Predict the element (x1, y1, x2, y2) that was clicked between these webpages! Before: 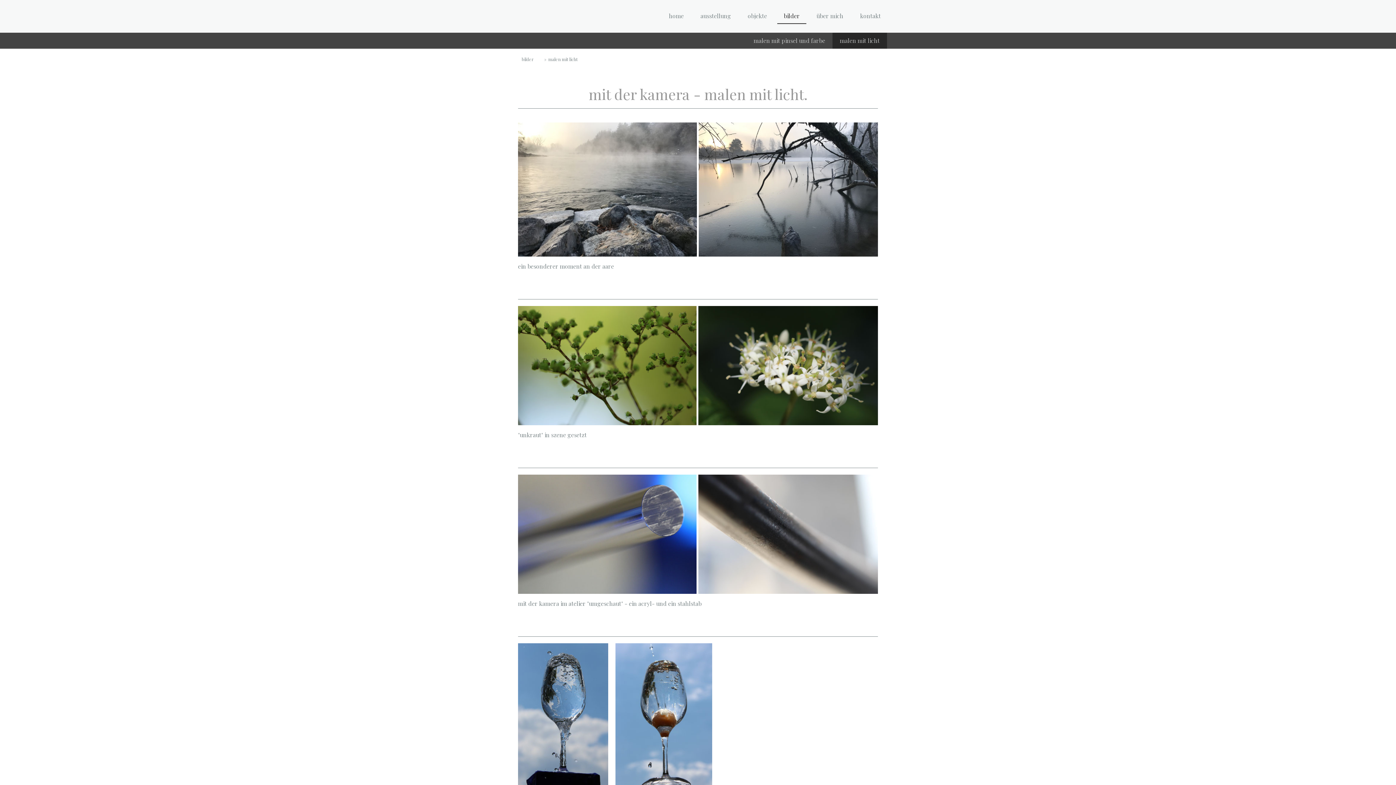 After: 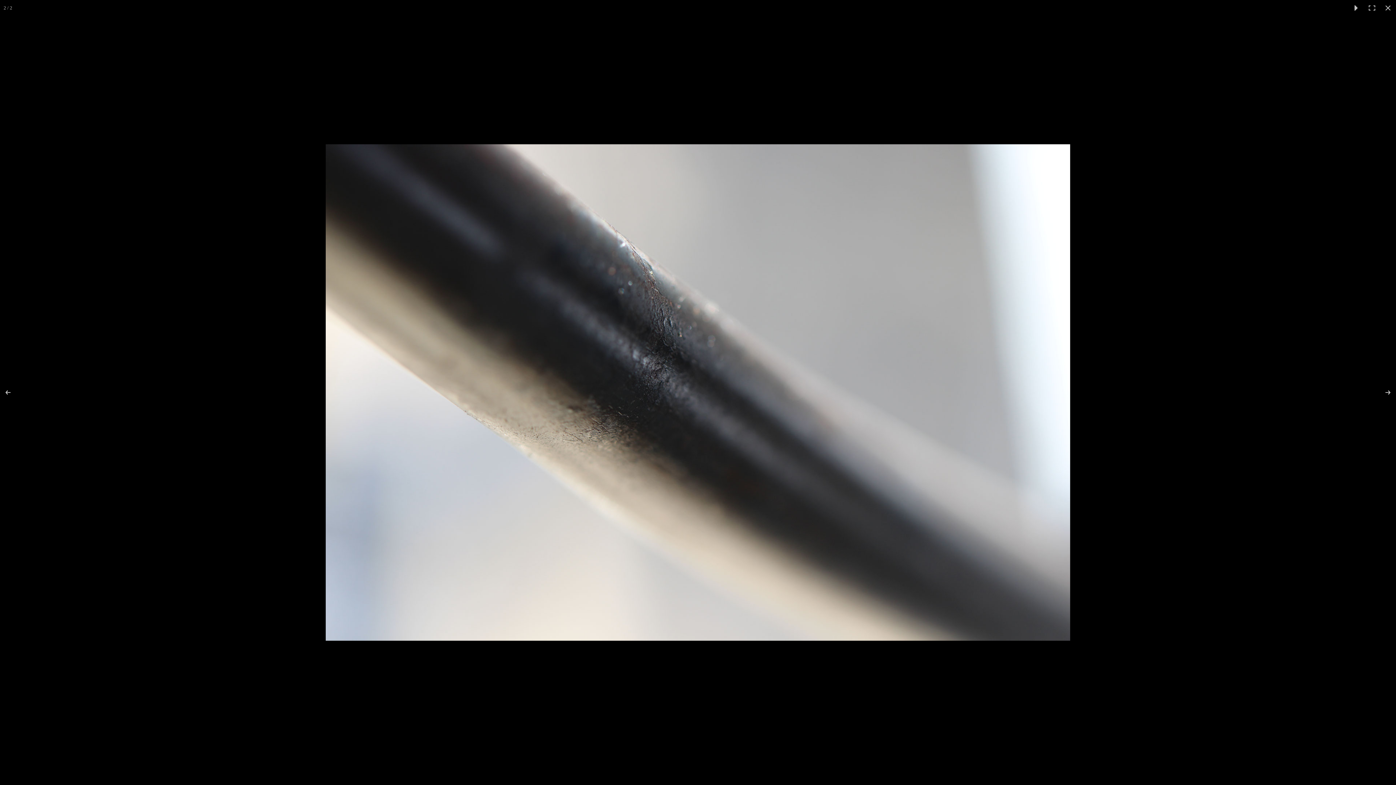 Action: bbox: (698, 474, 878, 594)